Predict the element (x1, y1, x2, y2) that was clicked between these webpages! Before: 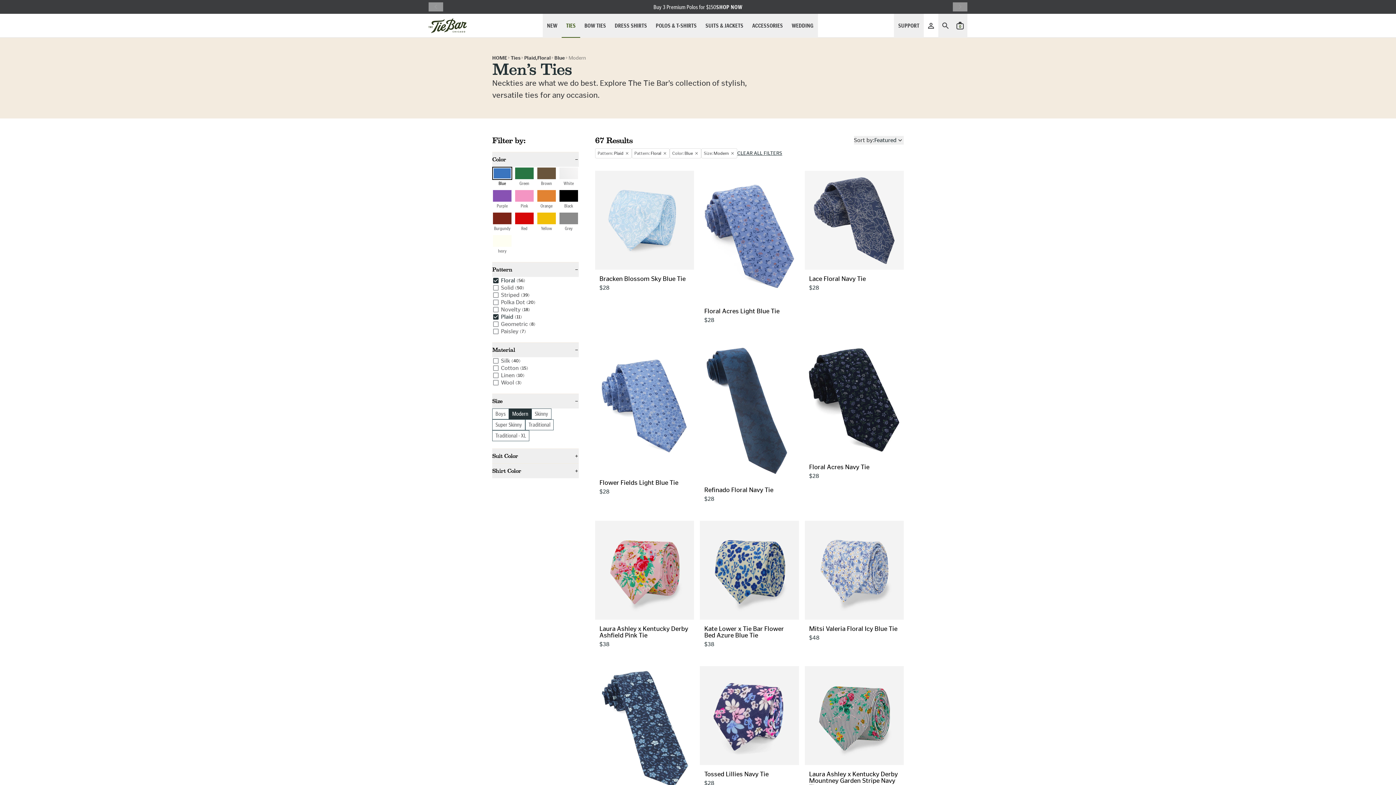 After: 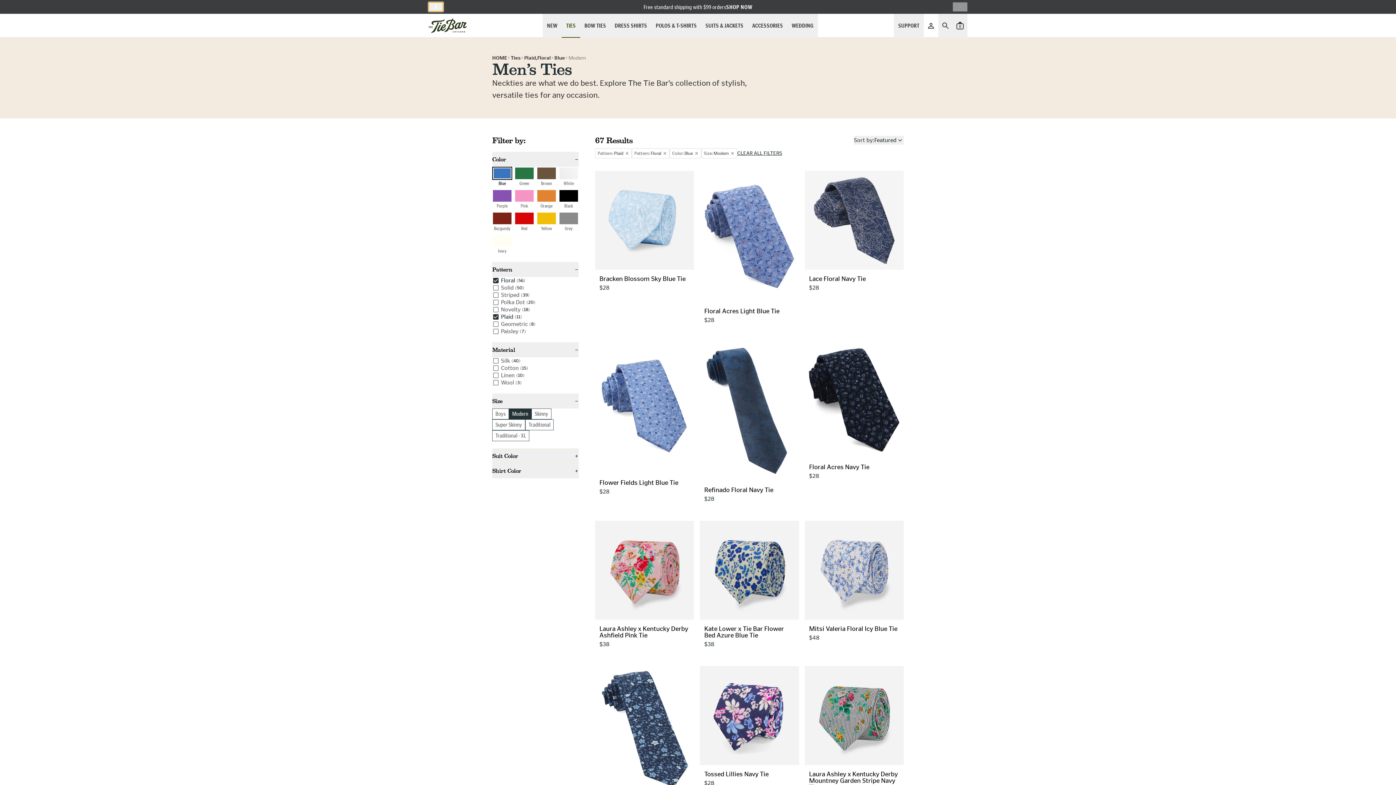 Action: label: Previous slide bbox: (428, 2, 443, 11)